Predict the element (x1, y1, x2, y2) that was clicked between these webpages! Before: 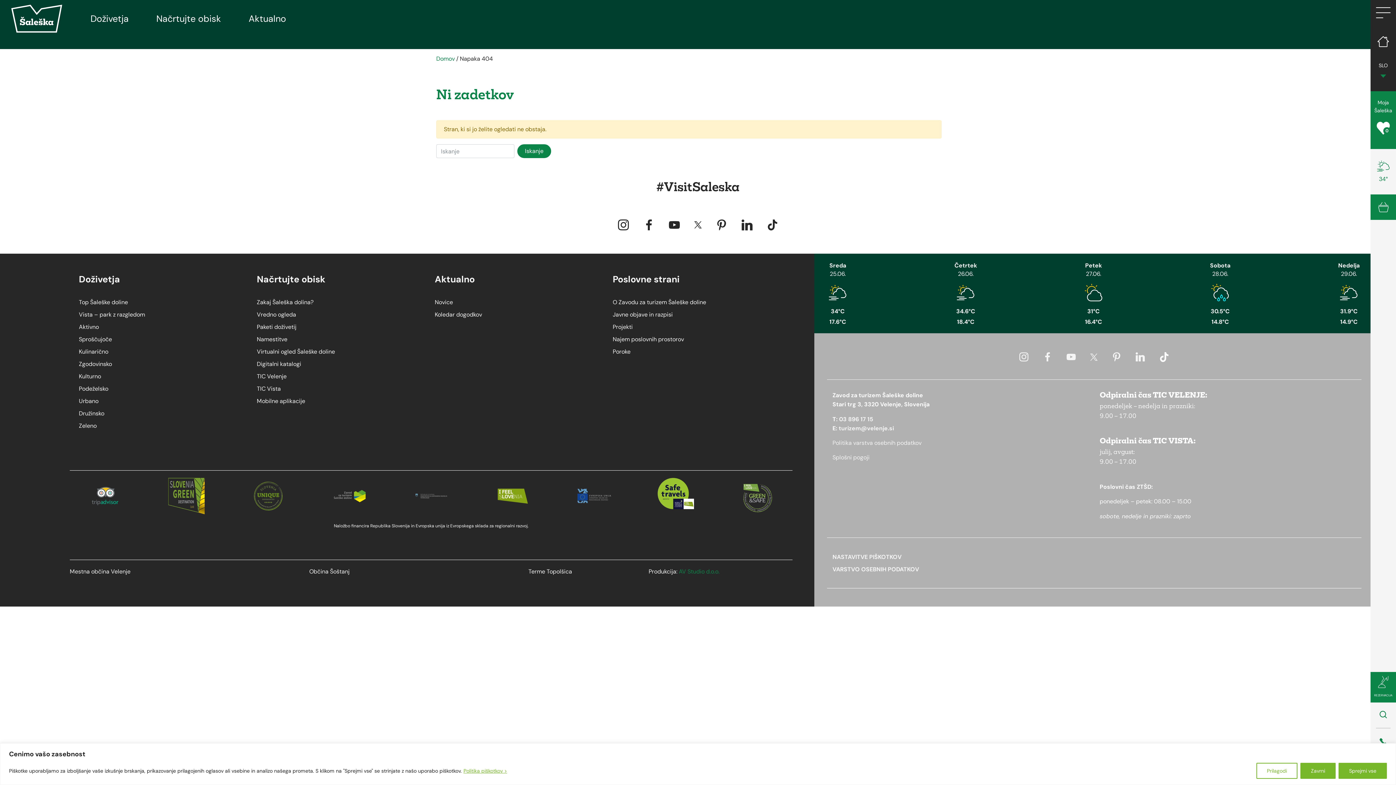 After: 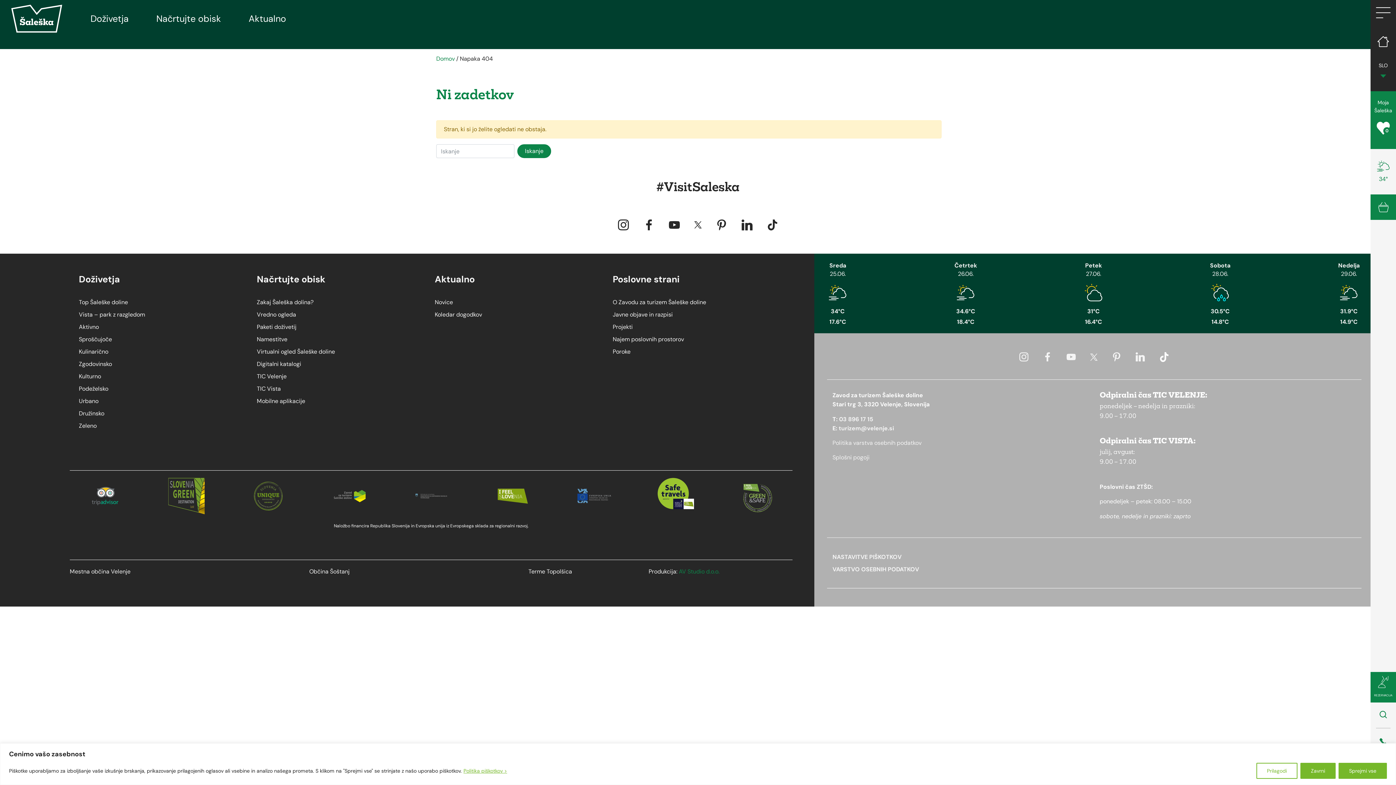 Action: bbox: (250, 492, 286, 499)